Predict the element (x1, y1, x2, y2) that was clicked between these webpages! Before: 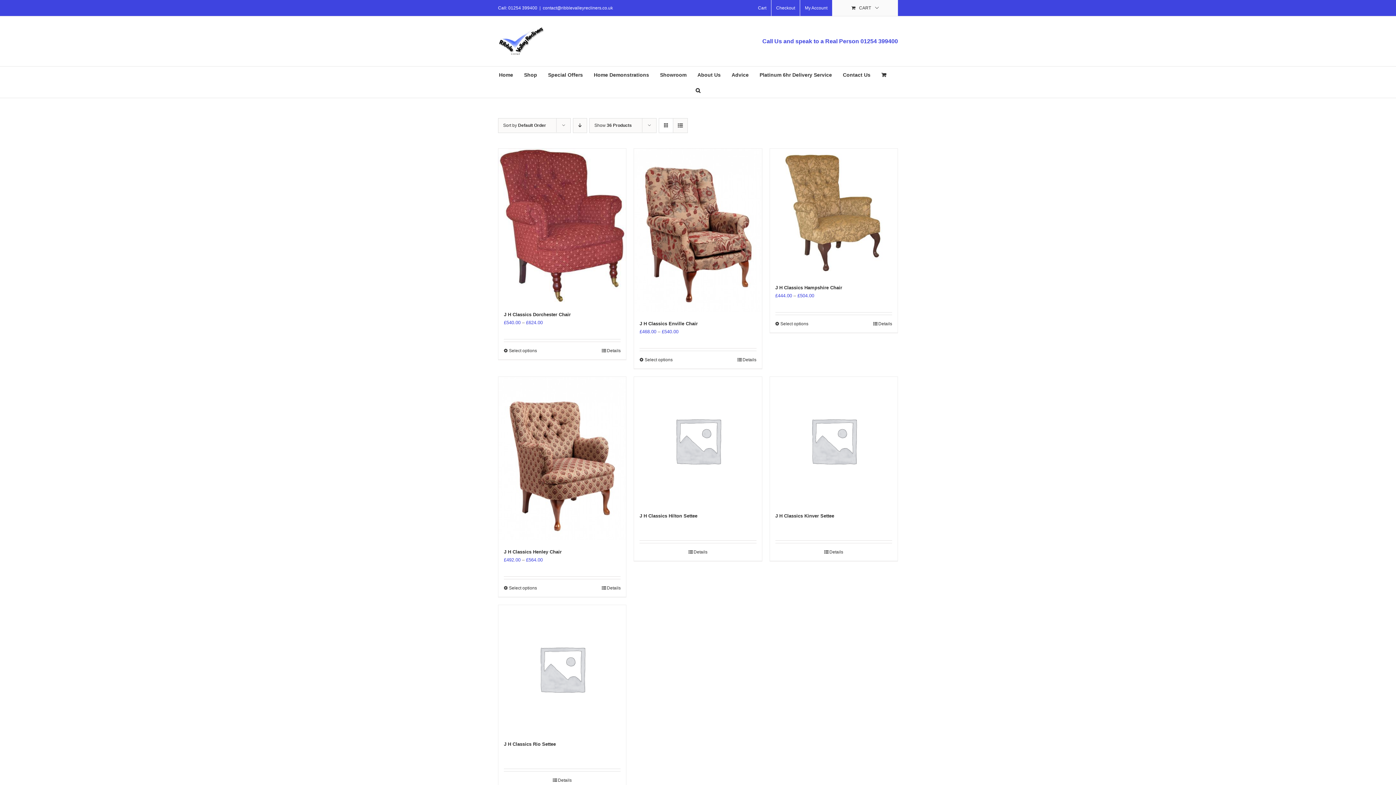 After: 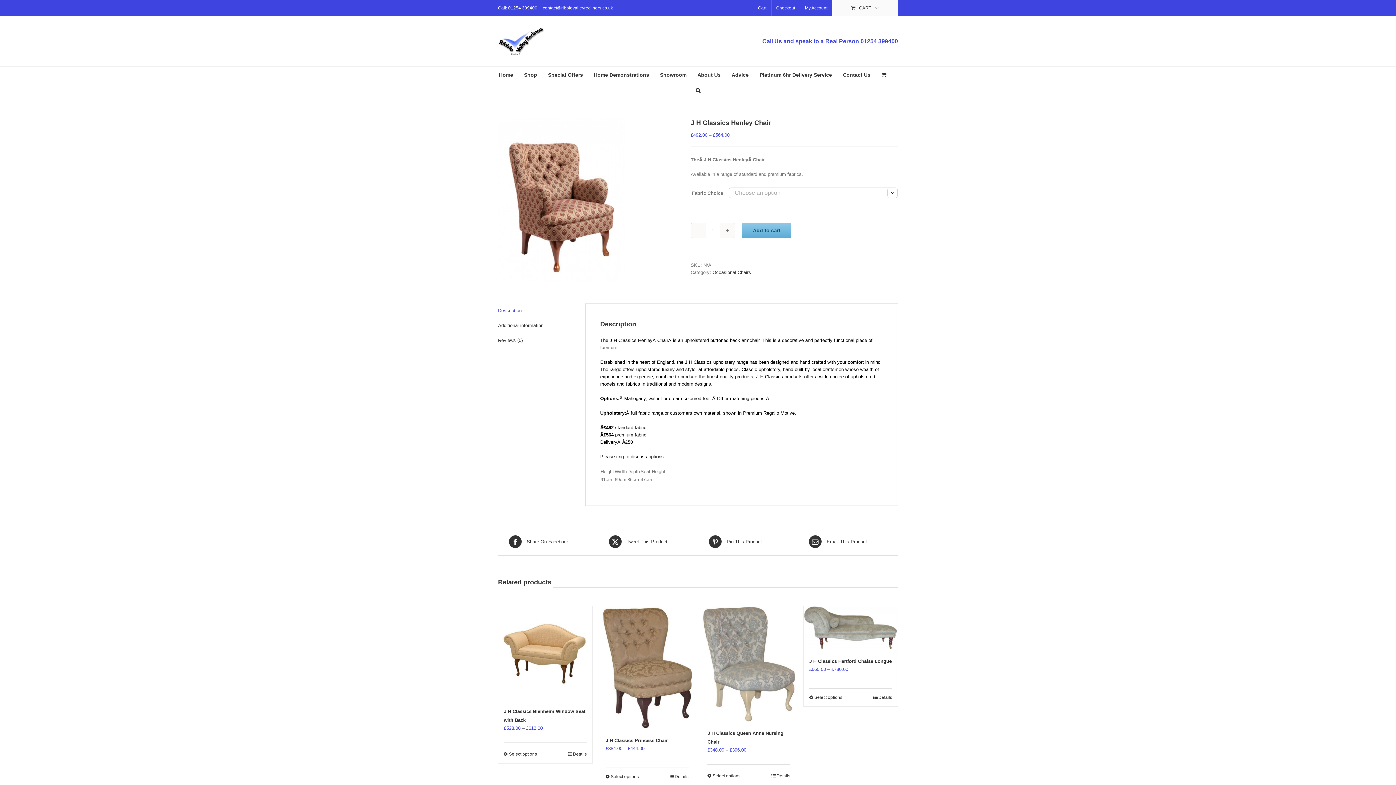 Action: label: Details bbox: (601, 585, 620, 591)